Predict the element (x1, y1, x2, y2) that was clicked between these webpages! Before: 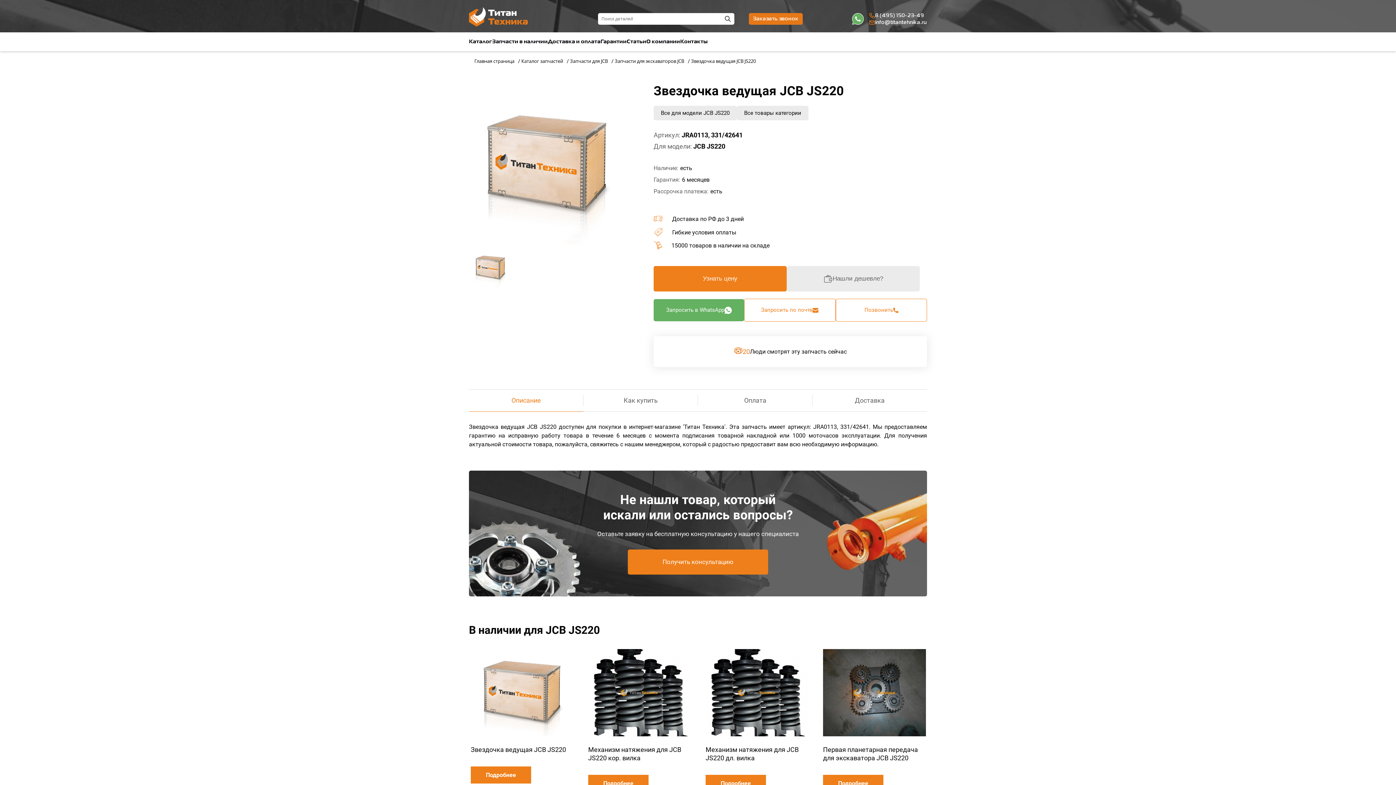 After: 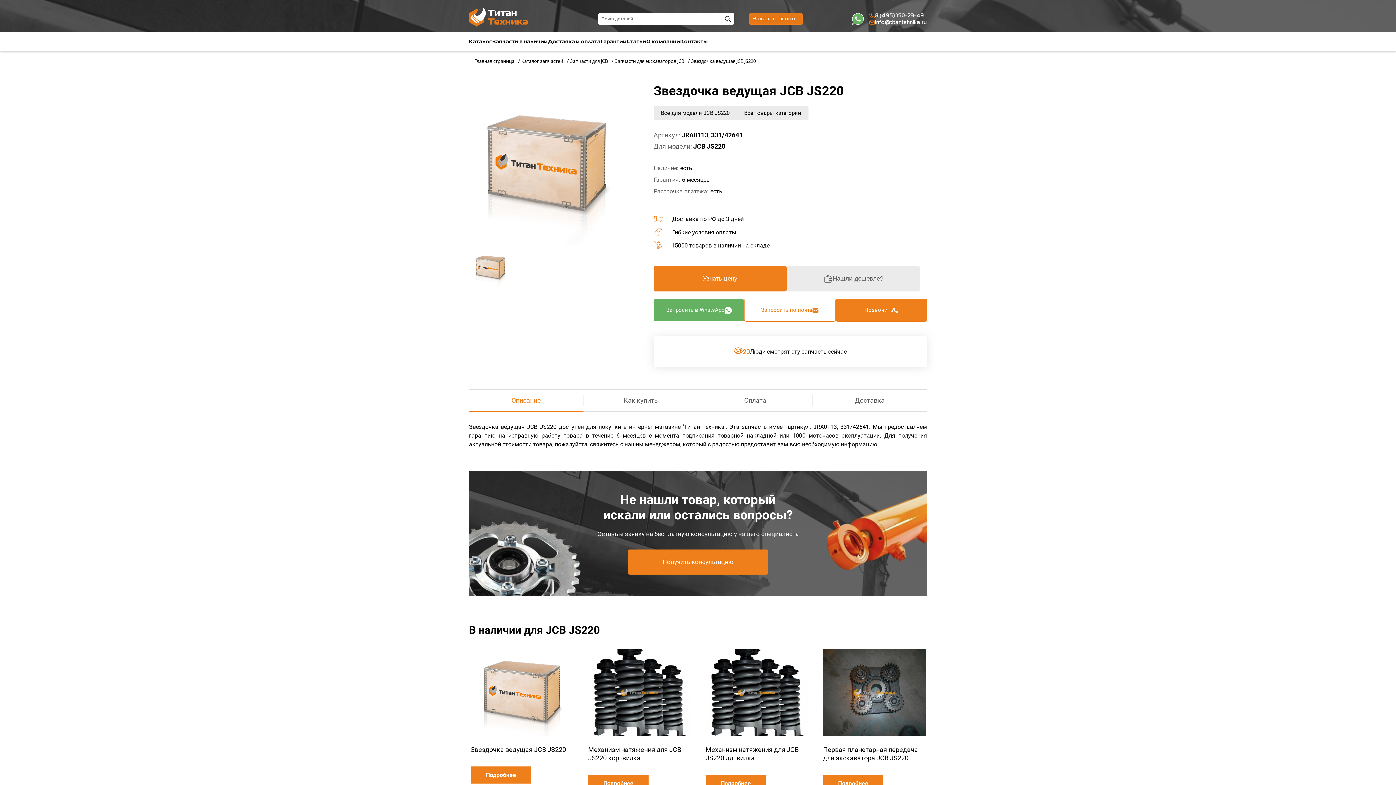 Action: bbox: (835, 298, 927, 321) label: Позвонить